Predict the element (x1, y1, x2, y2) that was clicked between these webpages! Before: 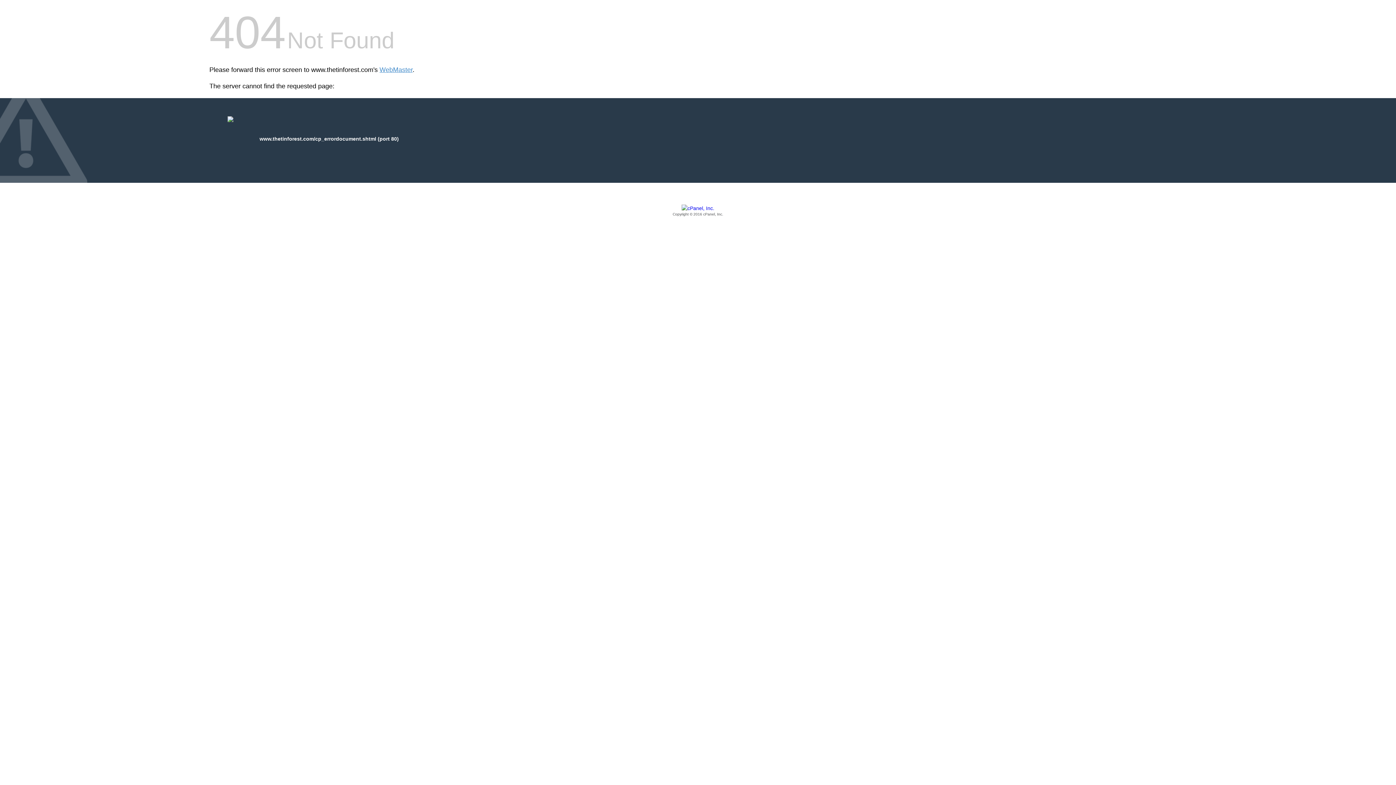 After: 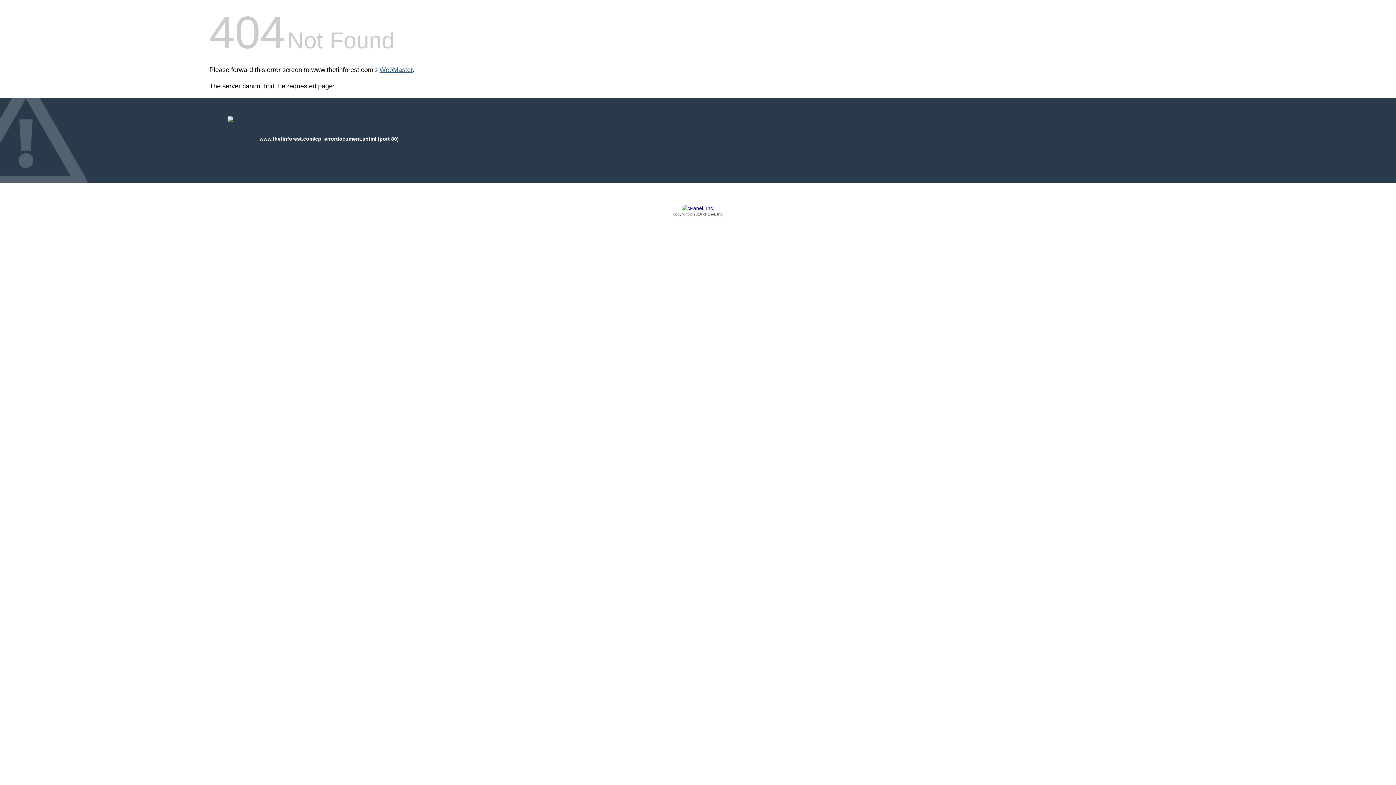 Action: label: WebMaster bbox: (379, 66, 412, 73)